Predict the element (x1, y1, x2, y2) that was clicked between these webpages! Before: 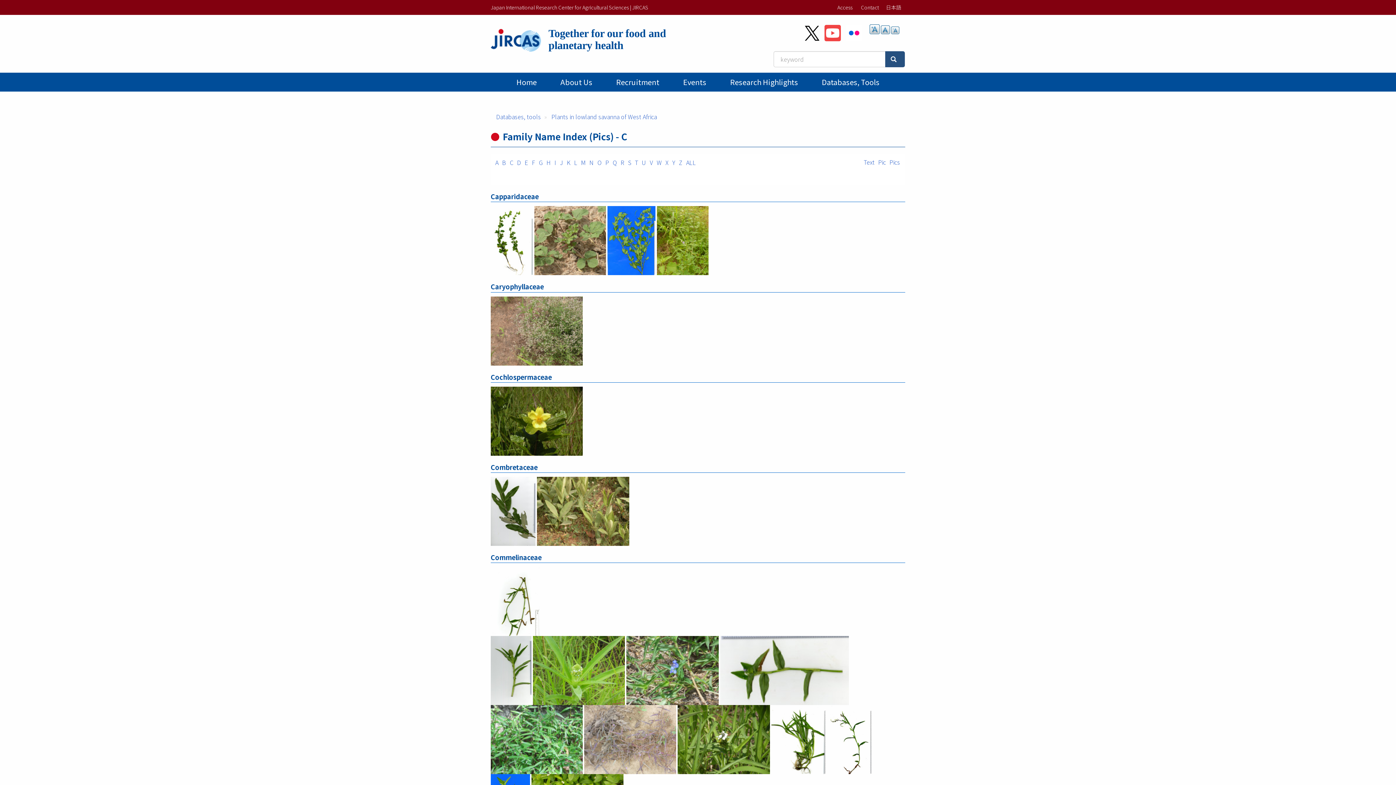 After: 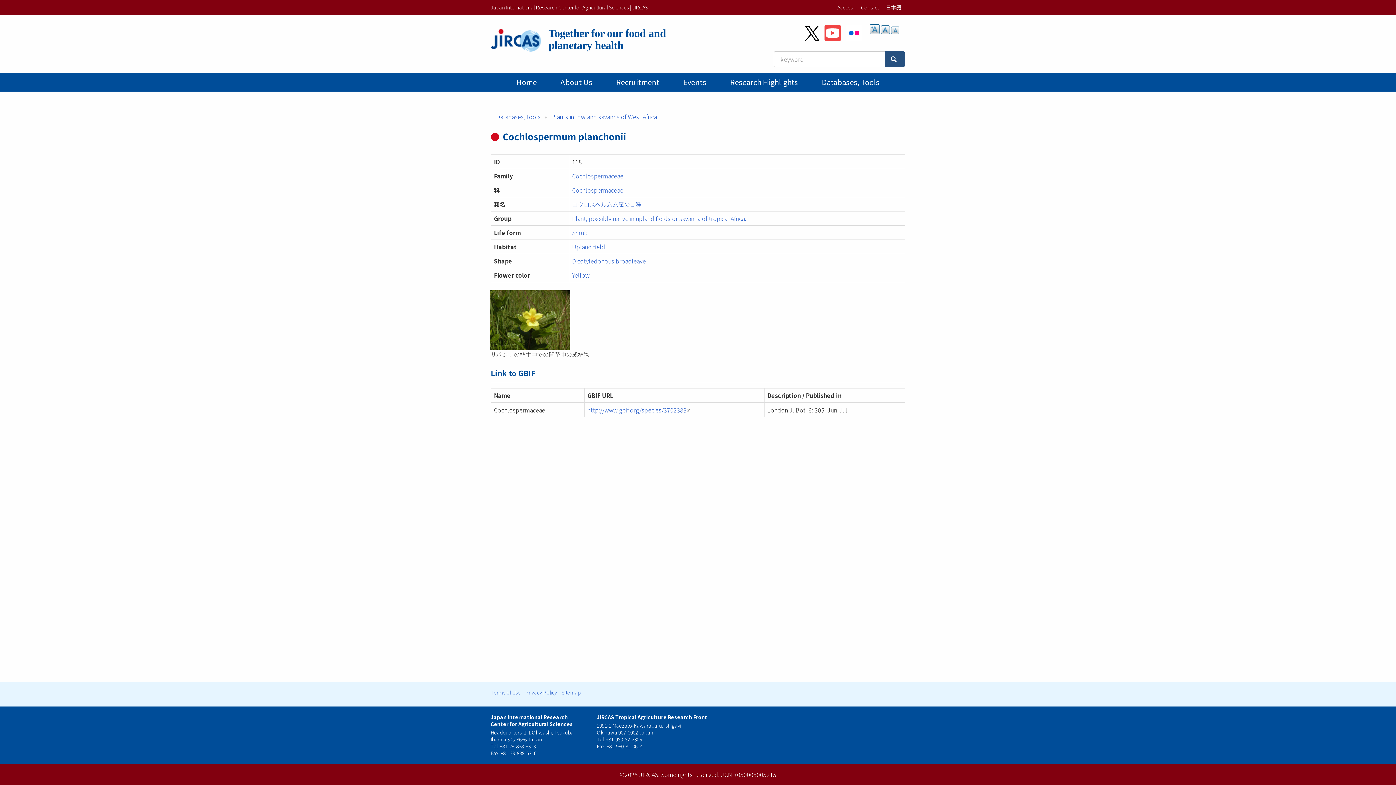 Action: bbox: (490, 416, 582, 424)